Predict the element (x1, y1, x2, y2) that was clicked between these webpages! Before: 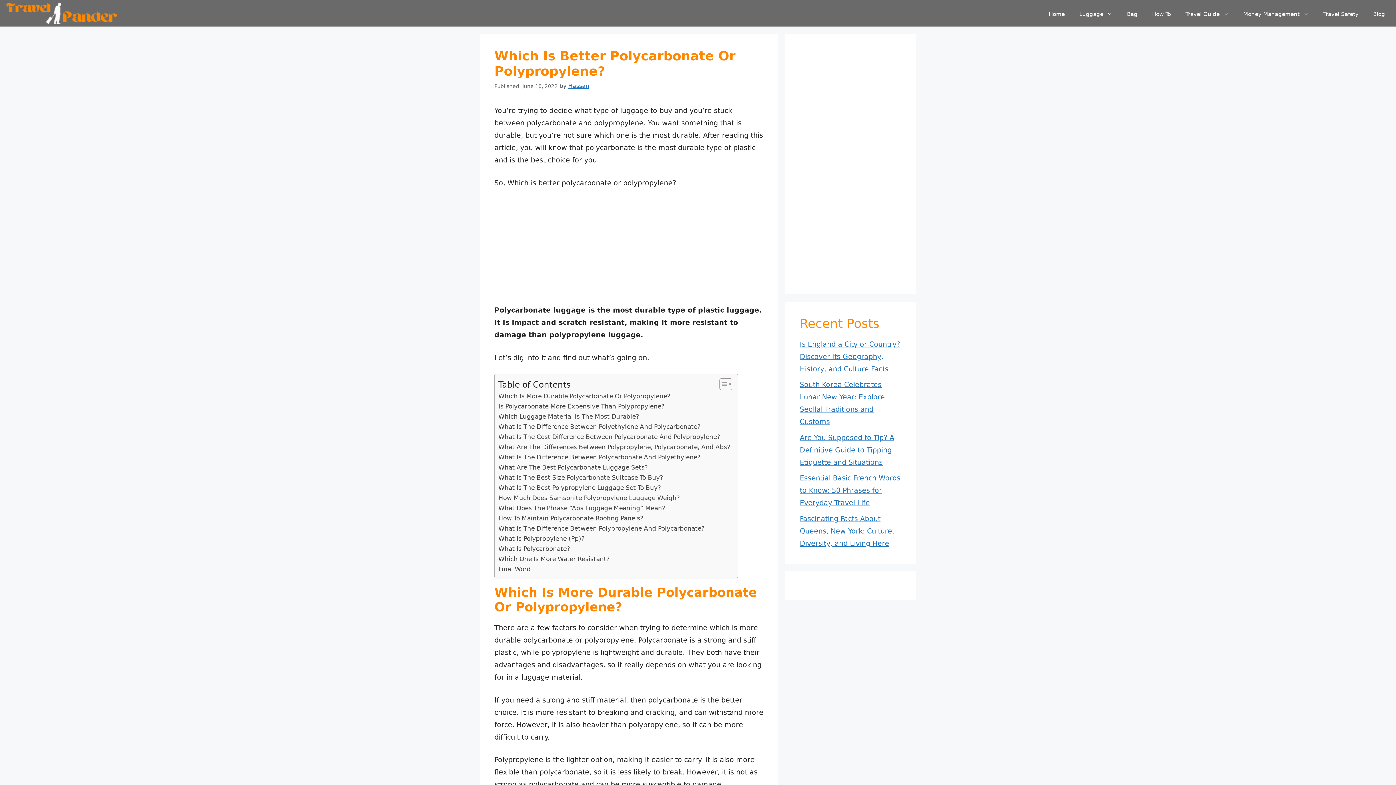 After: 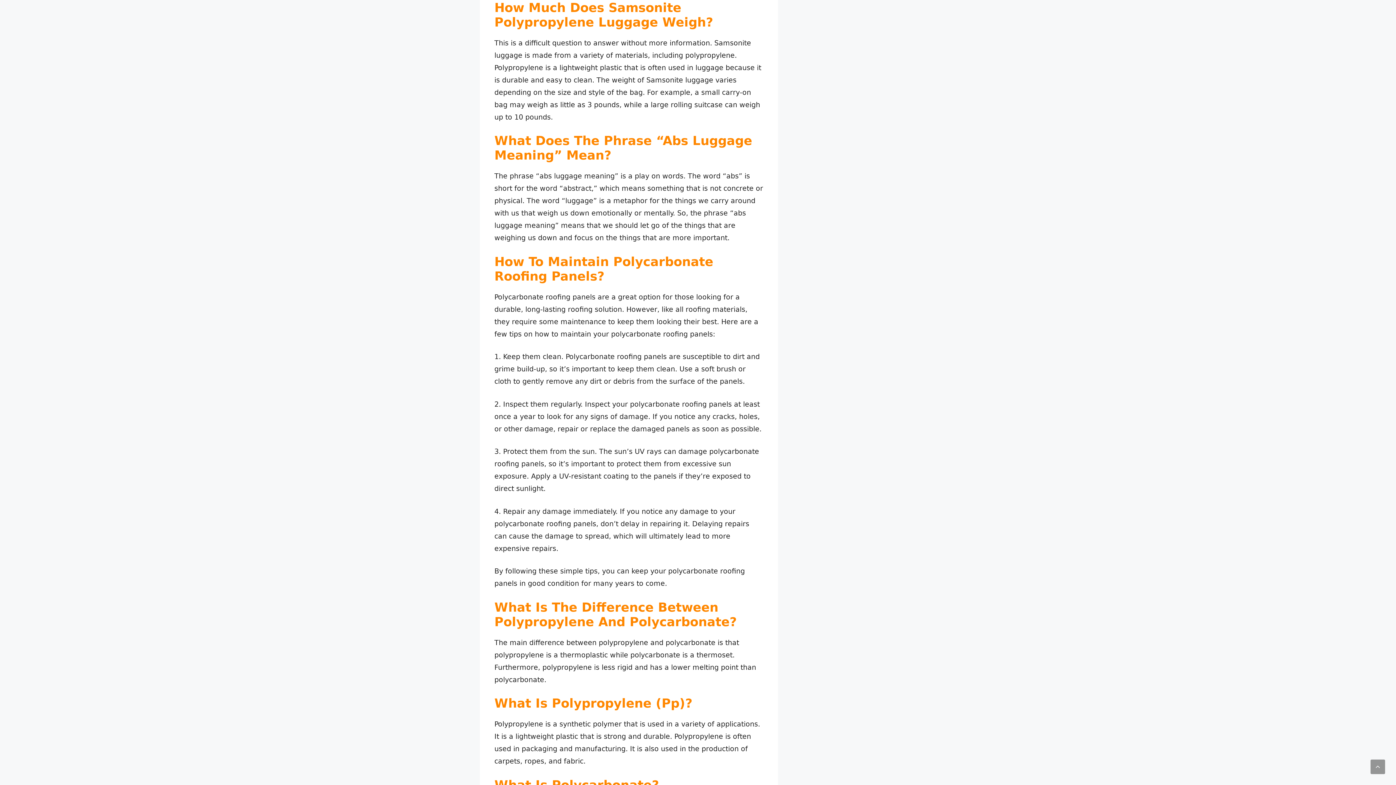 Action: bbox: (498, 493, 680, 503) label: How Much Does Samsonite Polypropylene Luggage Weigh?